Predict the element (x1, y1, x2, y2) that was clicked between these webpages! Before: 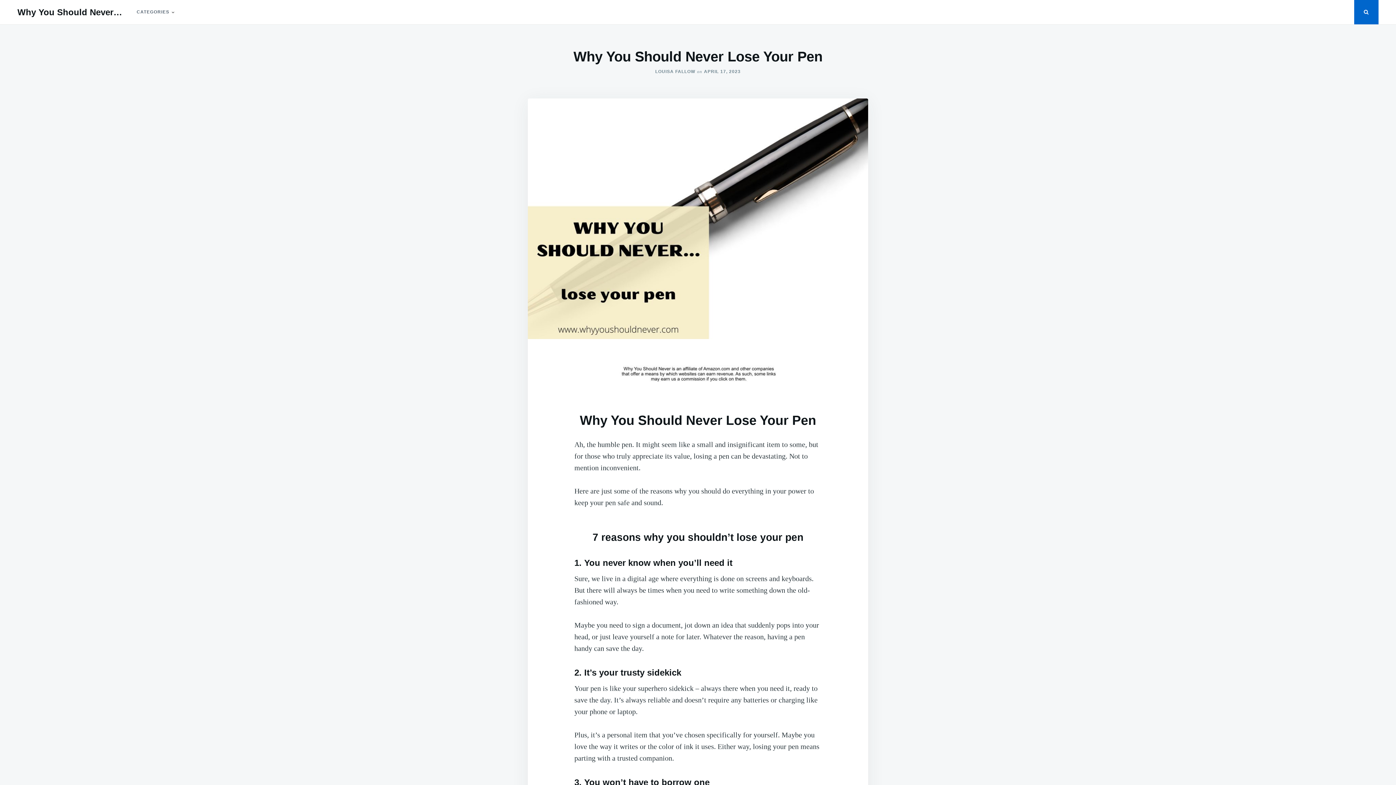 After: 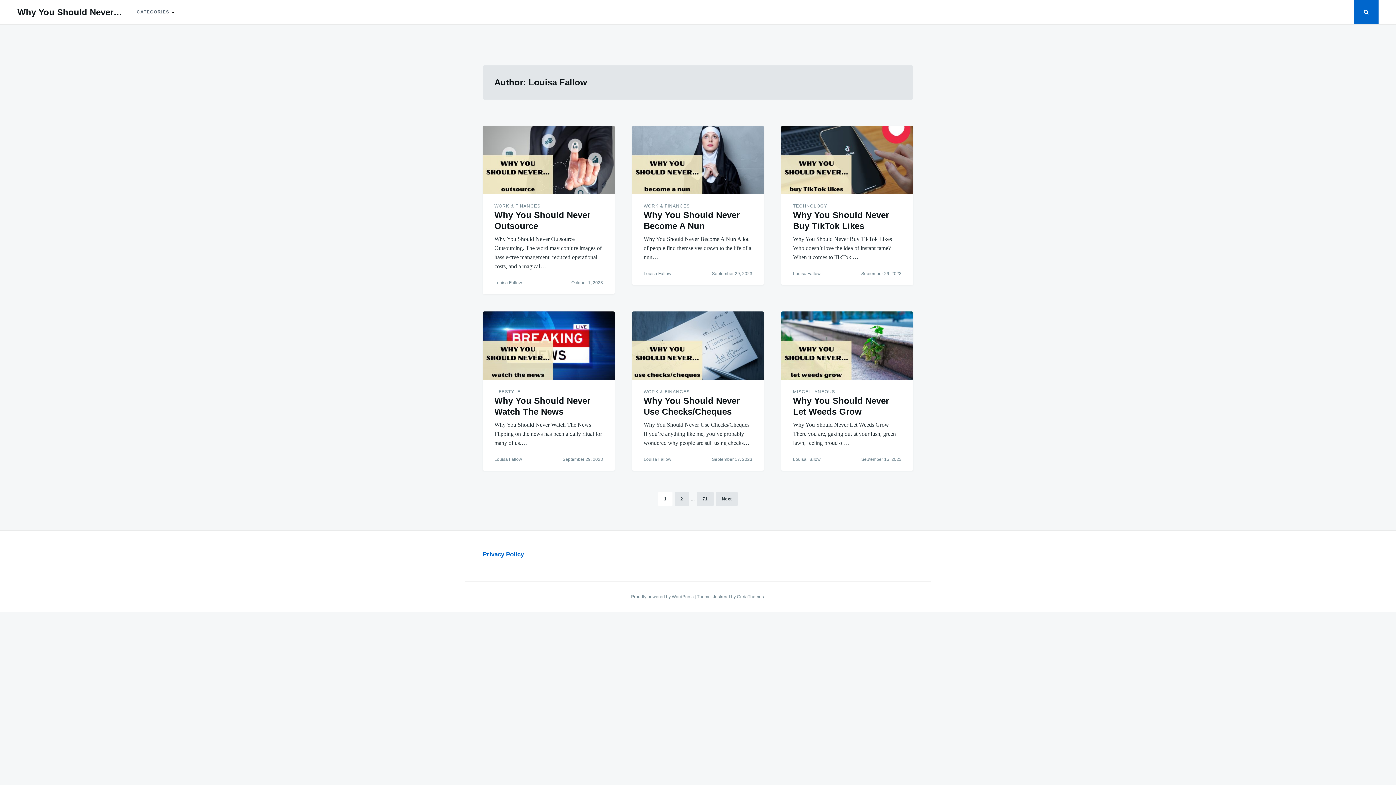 Action: label: LOUISA FALLOW bbox: (655, 69, 695, 74)